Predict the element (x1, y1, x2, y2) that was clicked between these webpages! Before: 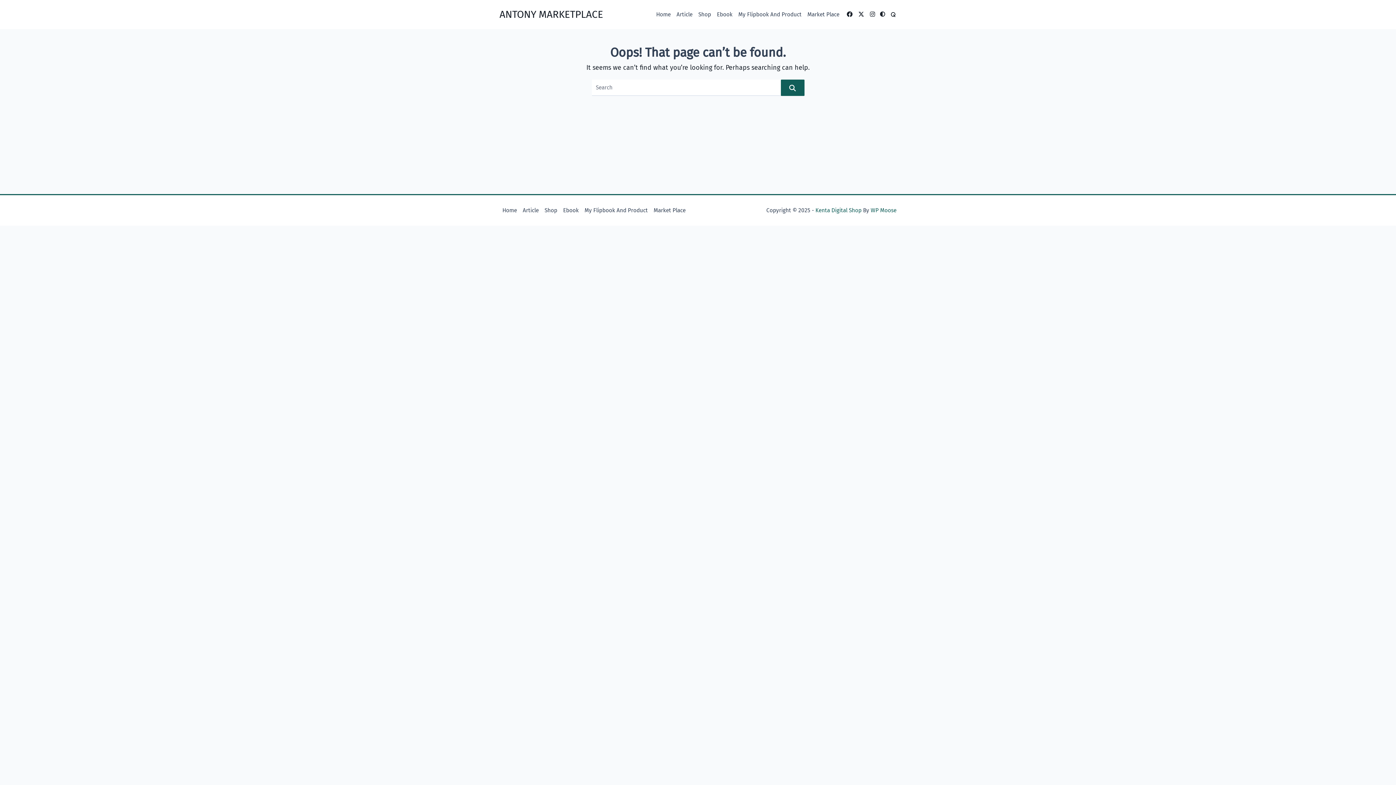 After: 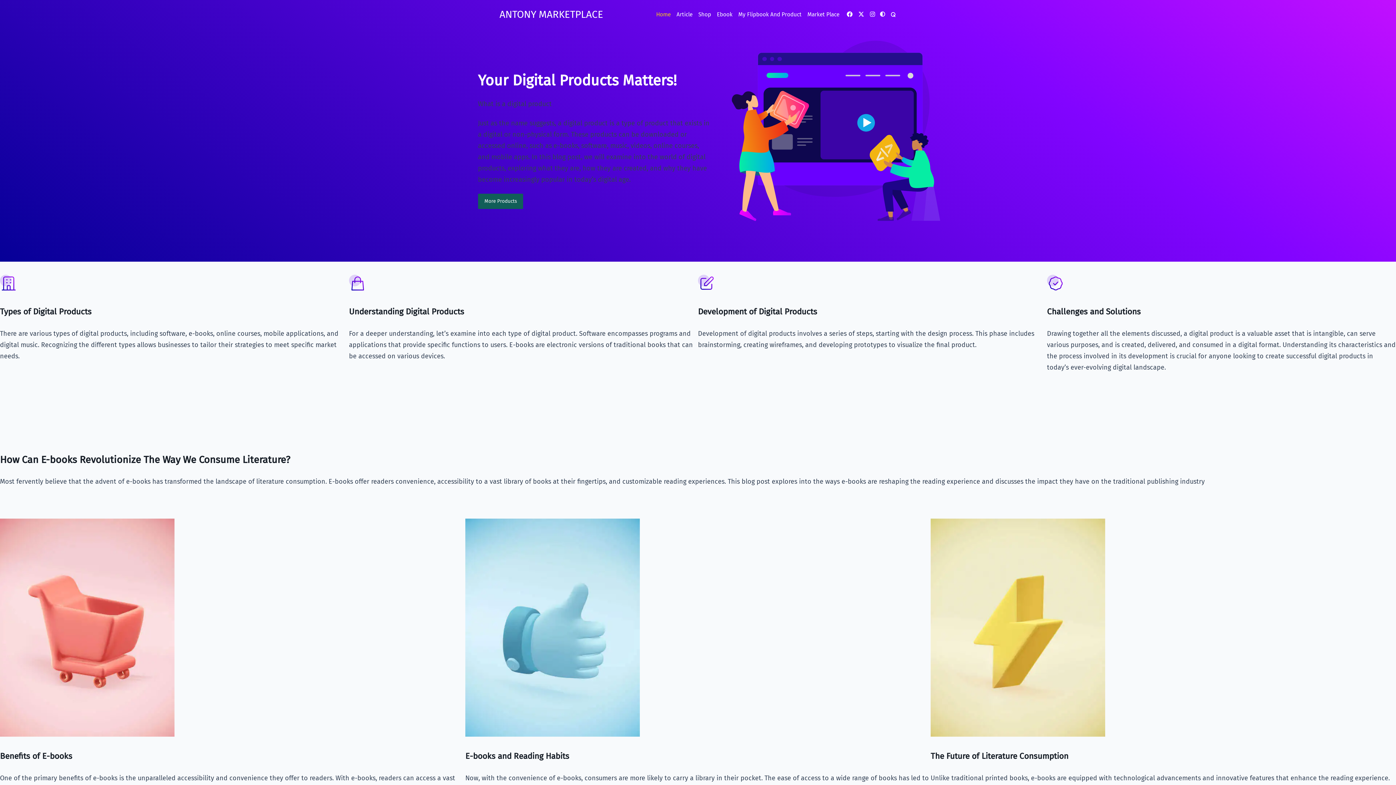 Action: label: Home bbox: (499, 204, 520, 217)